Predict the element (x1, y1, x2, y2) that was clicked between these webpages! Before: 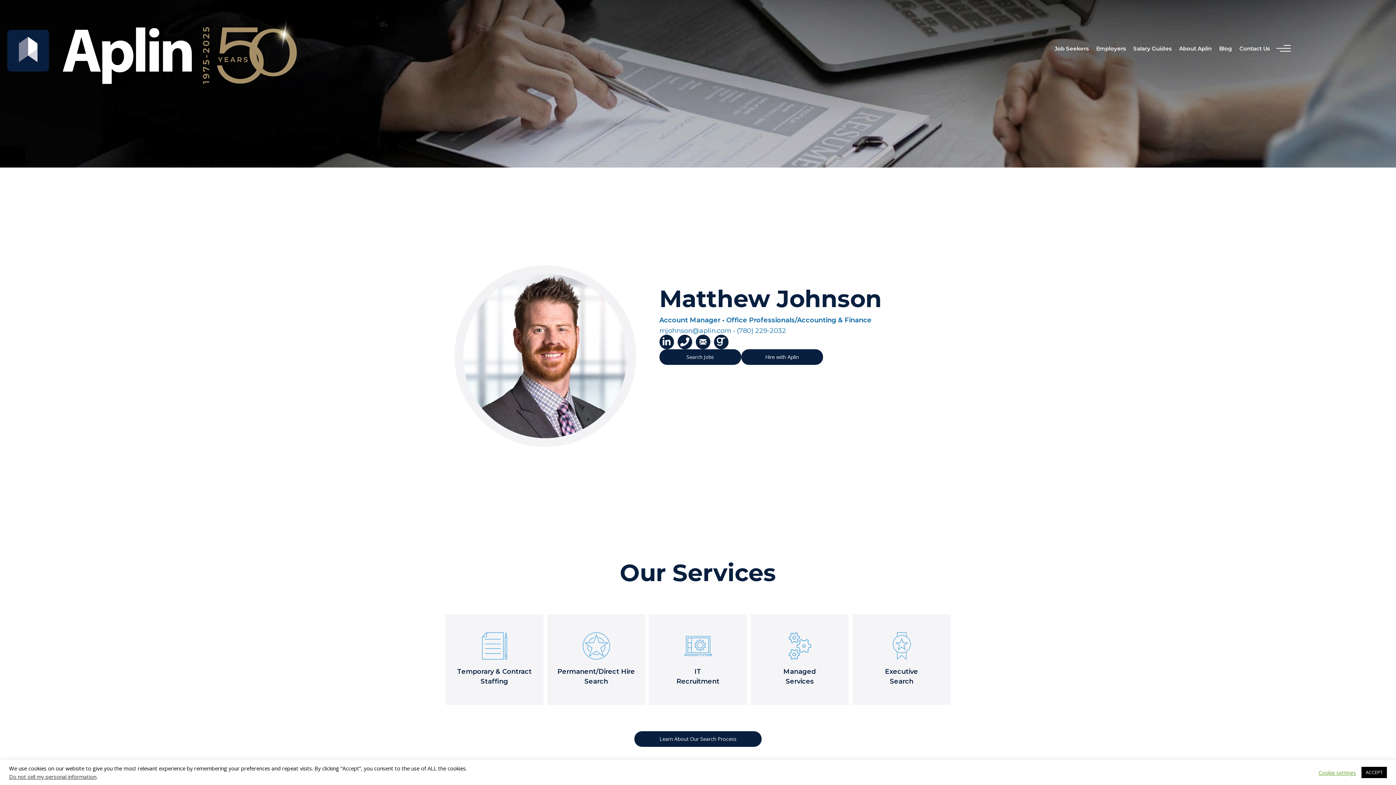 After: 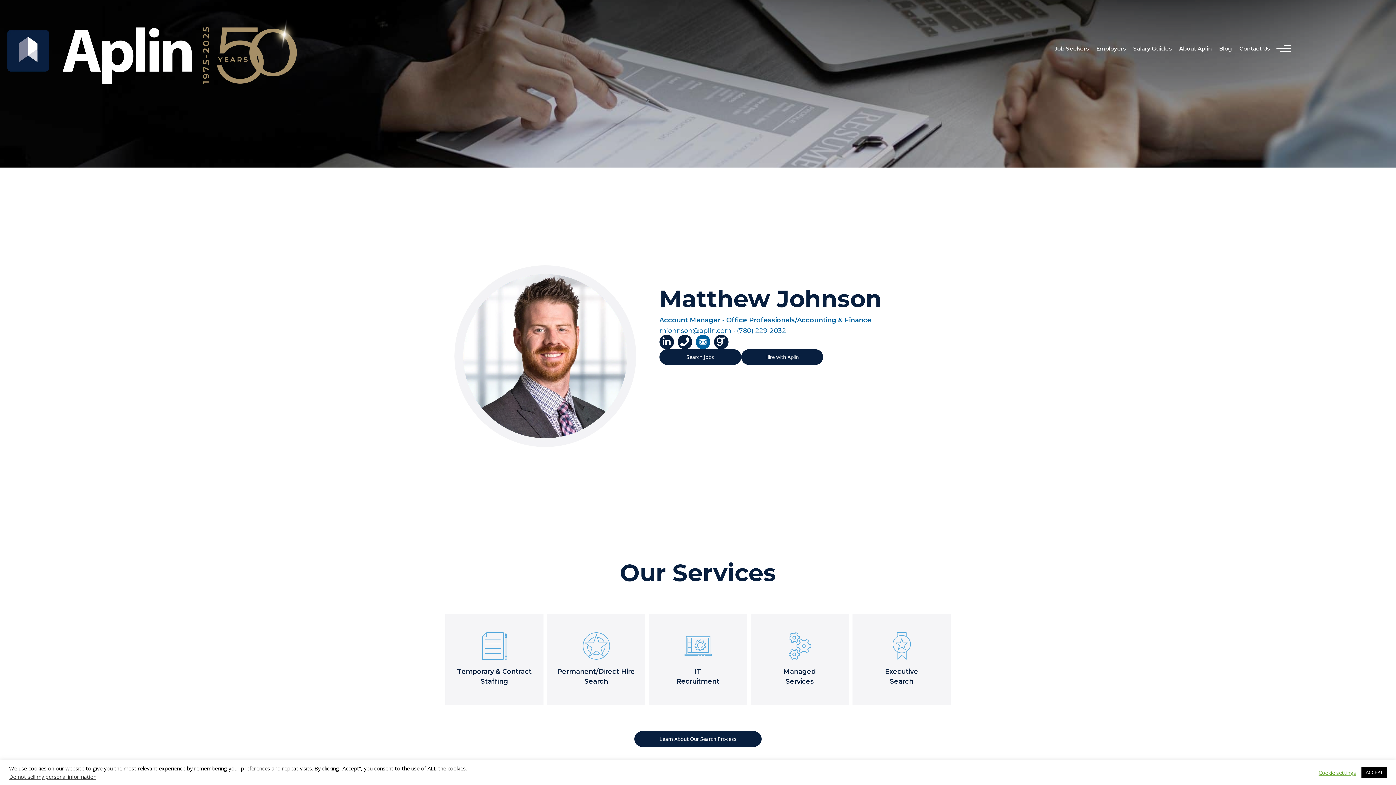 Action: bbox: (695, 334, 710, 349)